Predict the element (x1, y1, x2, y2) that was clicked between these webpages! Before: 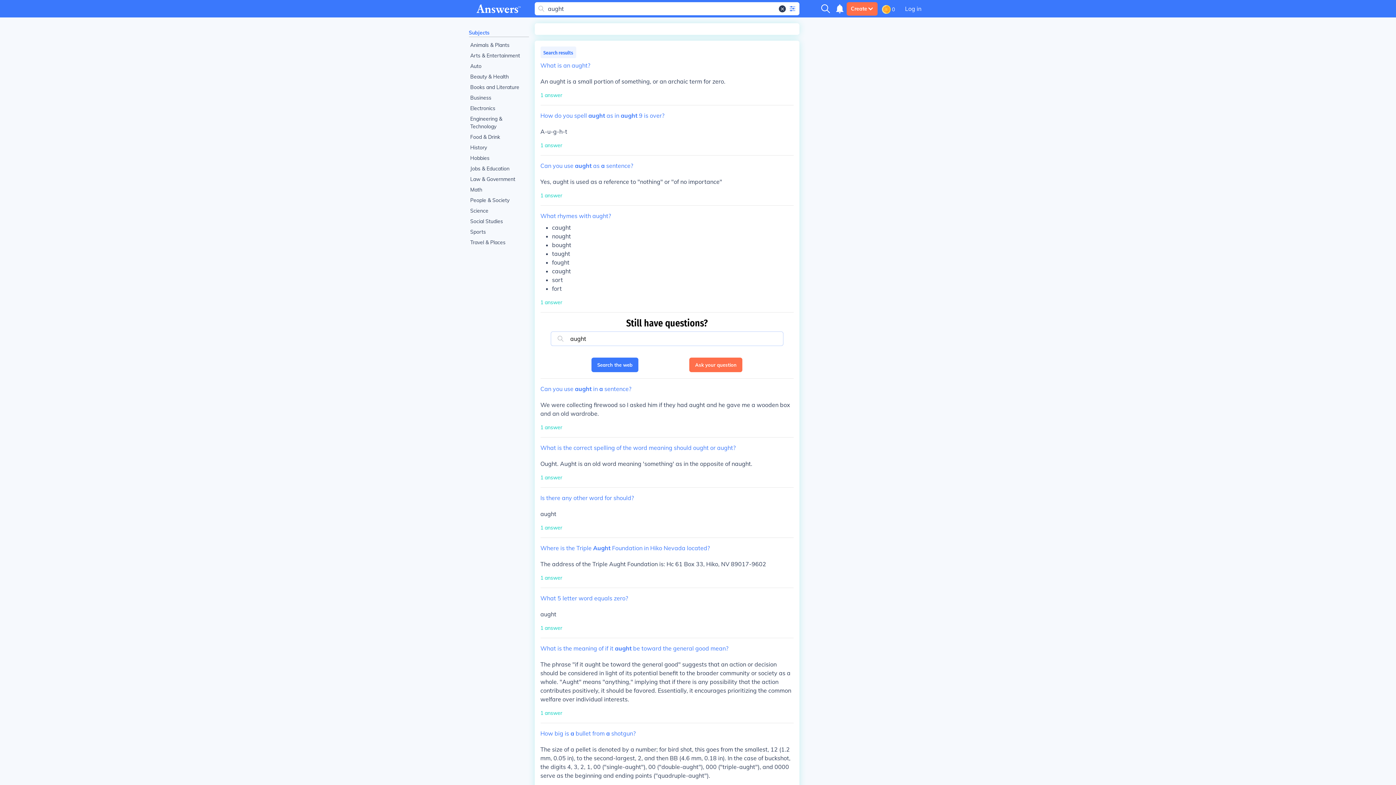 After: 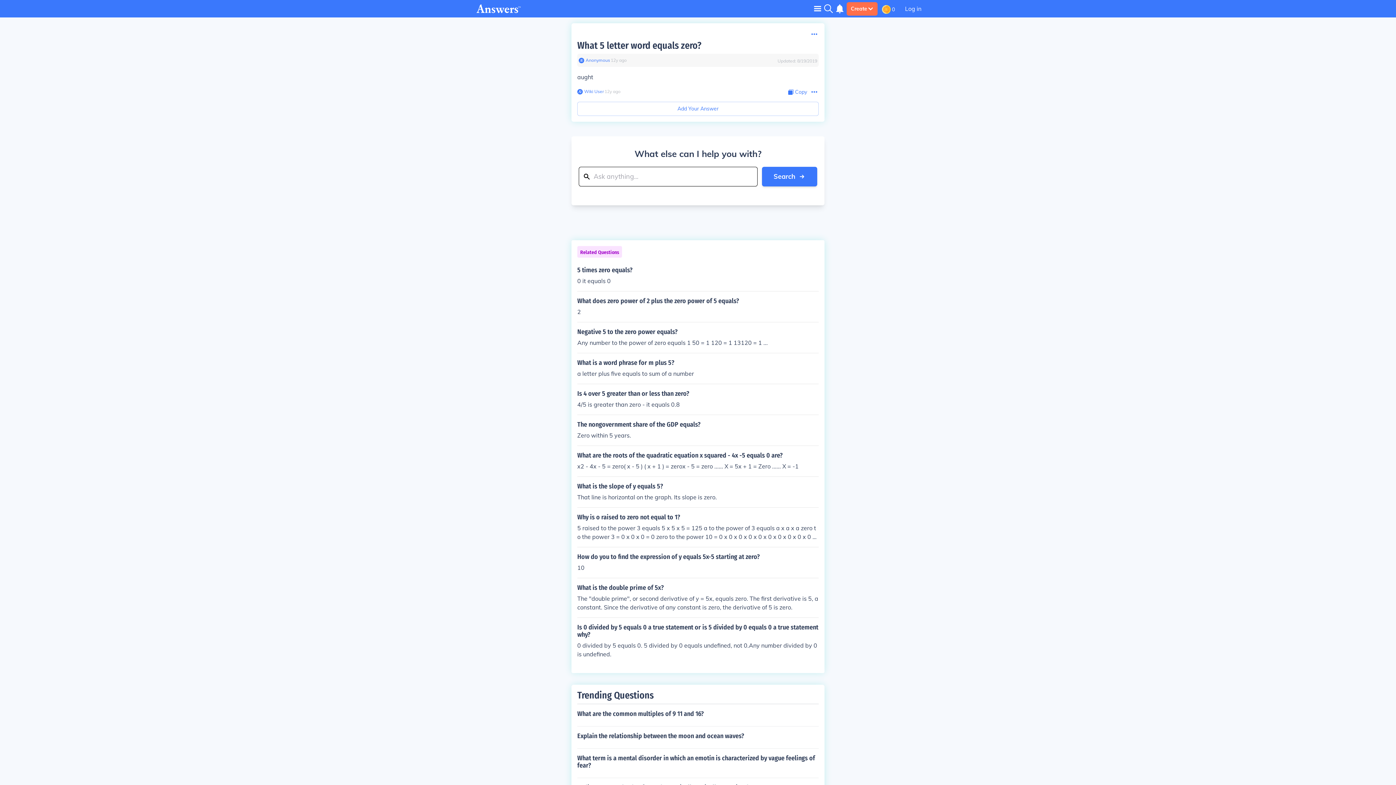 Action: label: What 5 letter word equals zero? bbox: (540, 594, 628, 602)